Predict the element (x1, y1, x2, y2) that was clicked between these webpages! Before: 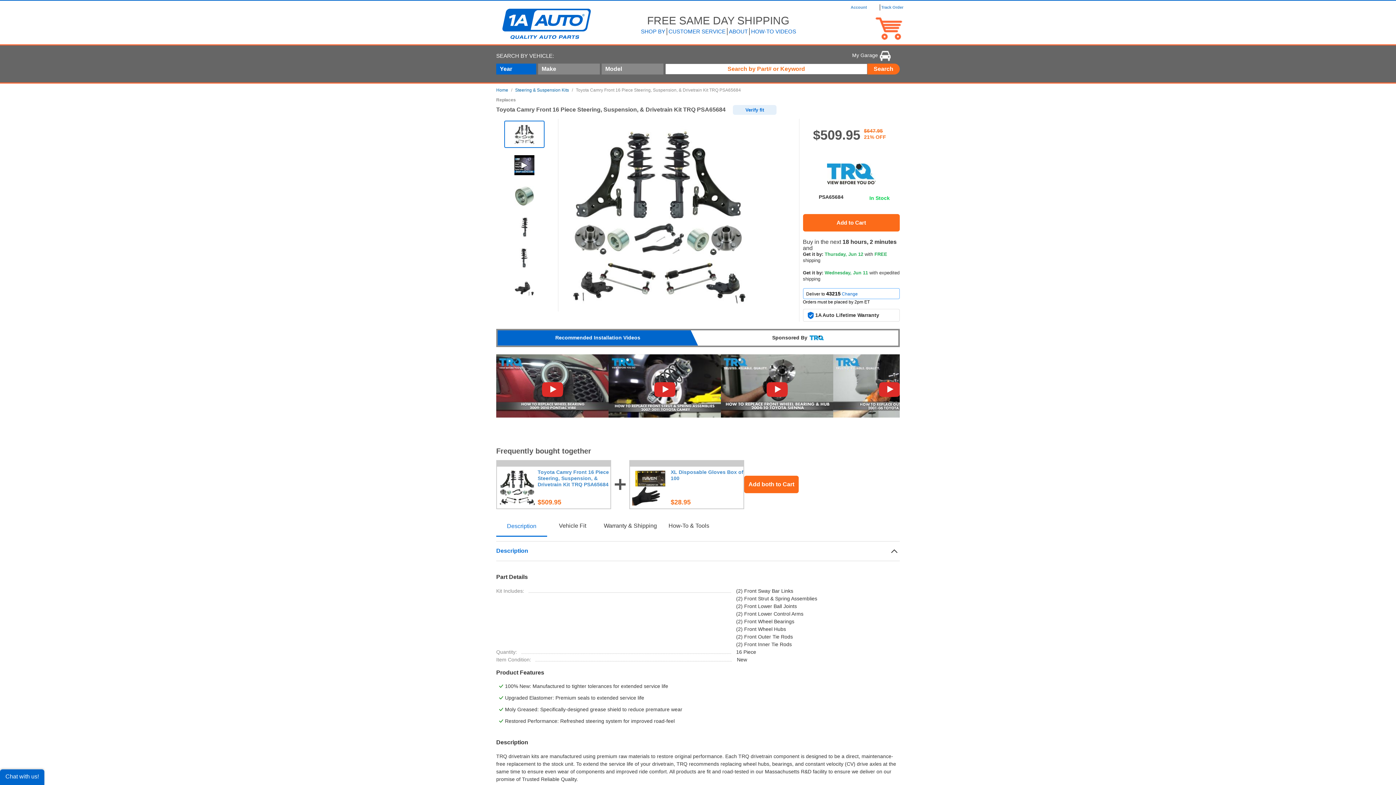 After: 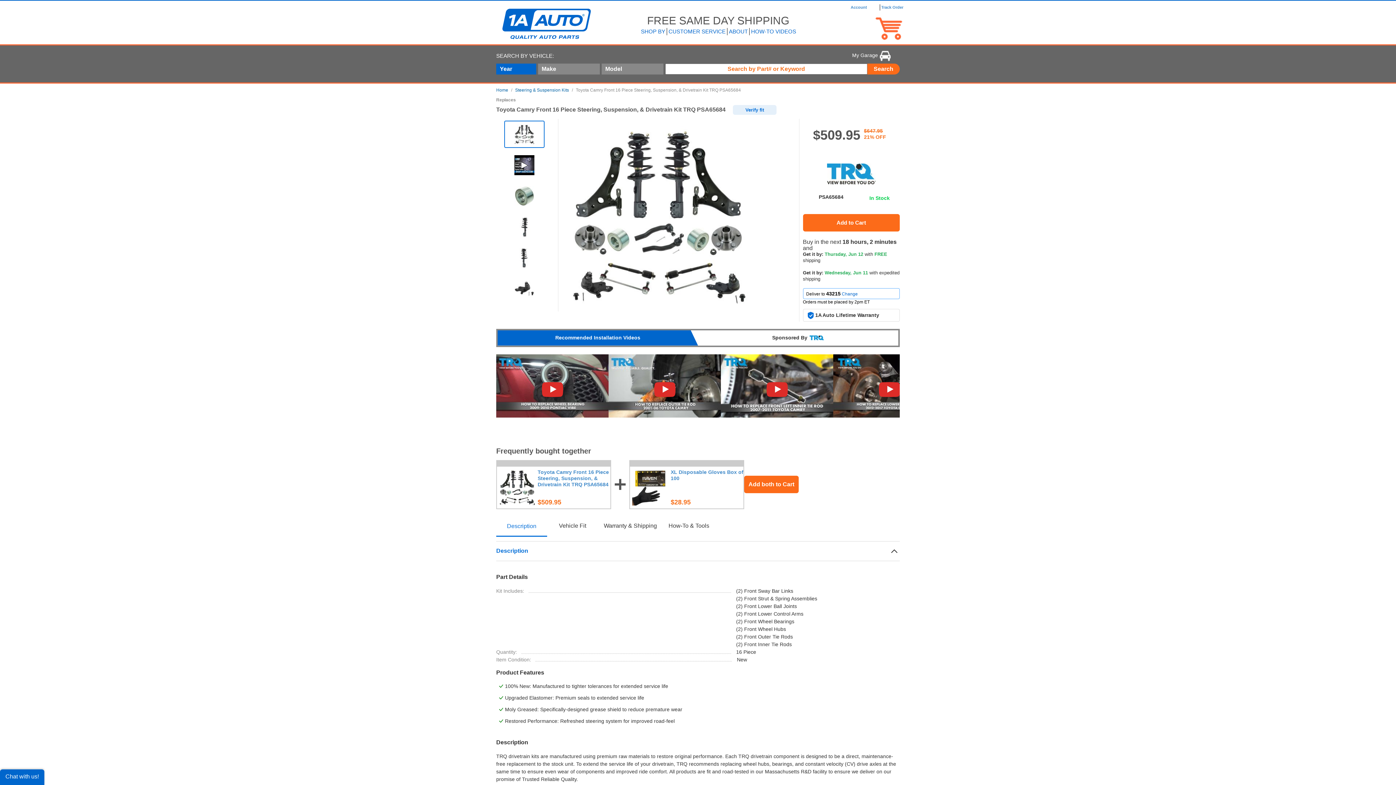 Action: bbox: (499, 484, 535, 490)